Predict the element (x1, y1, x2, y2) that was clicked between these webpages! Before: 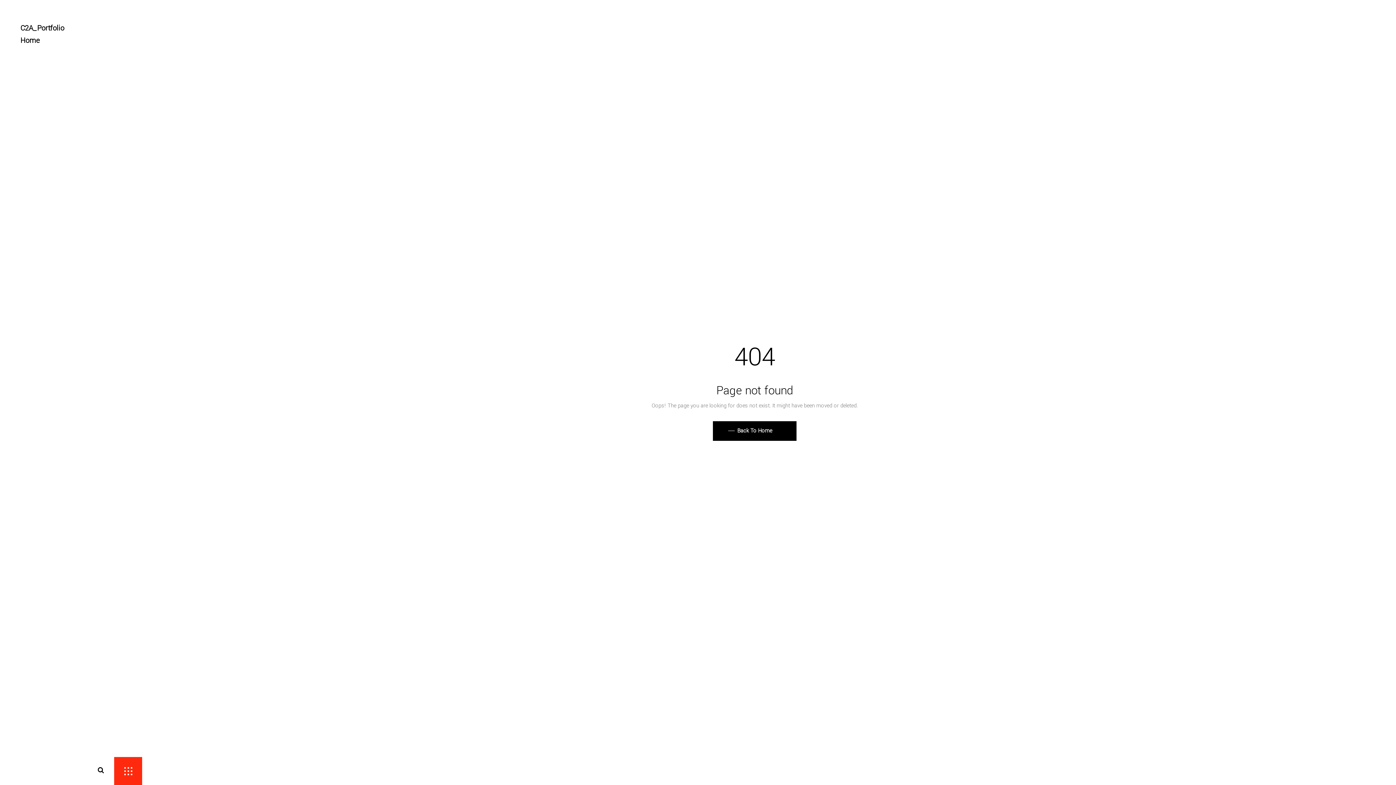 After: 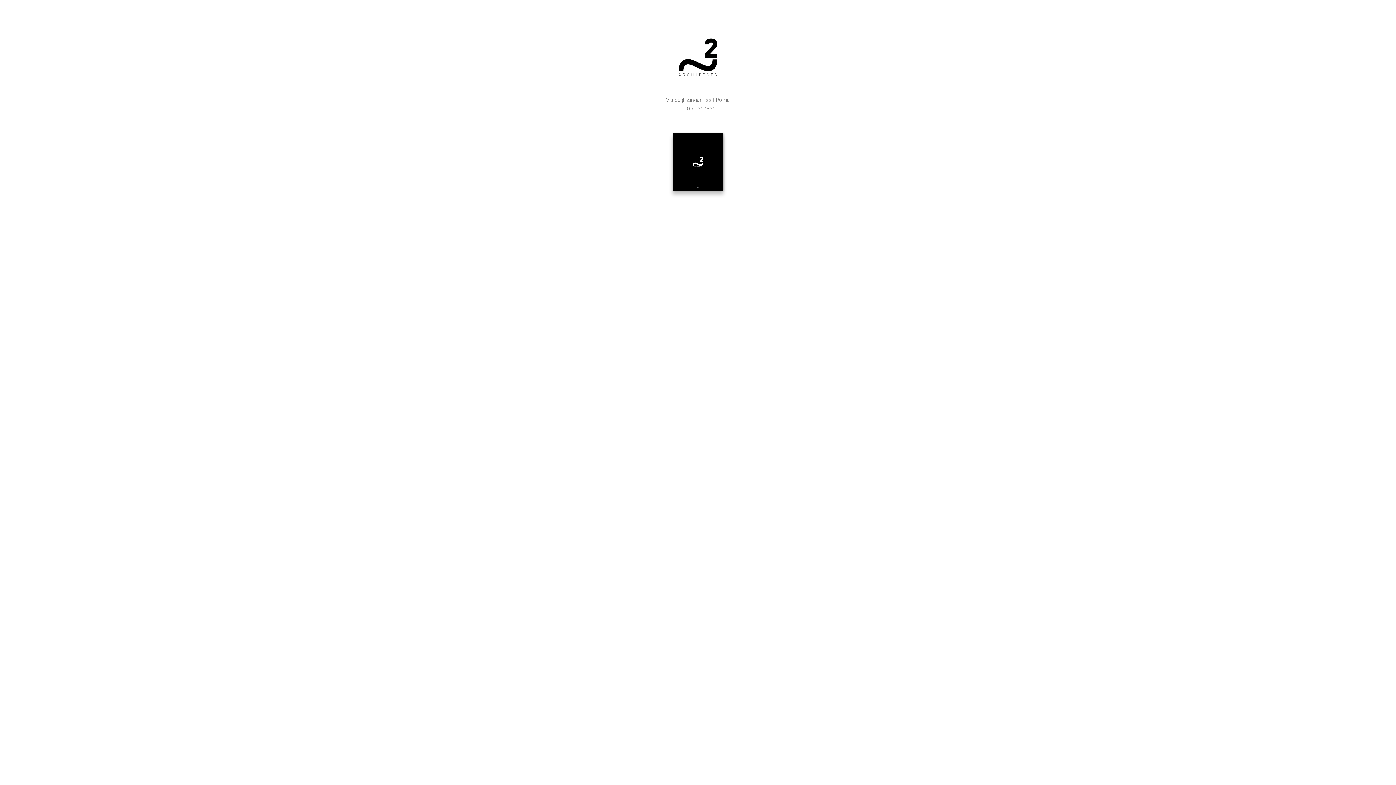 Action: label:  Back To Home bbox: (713, 421, 796, 441)